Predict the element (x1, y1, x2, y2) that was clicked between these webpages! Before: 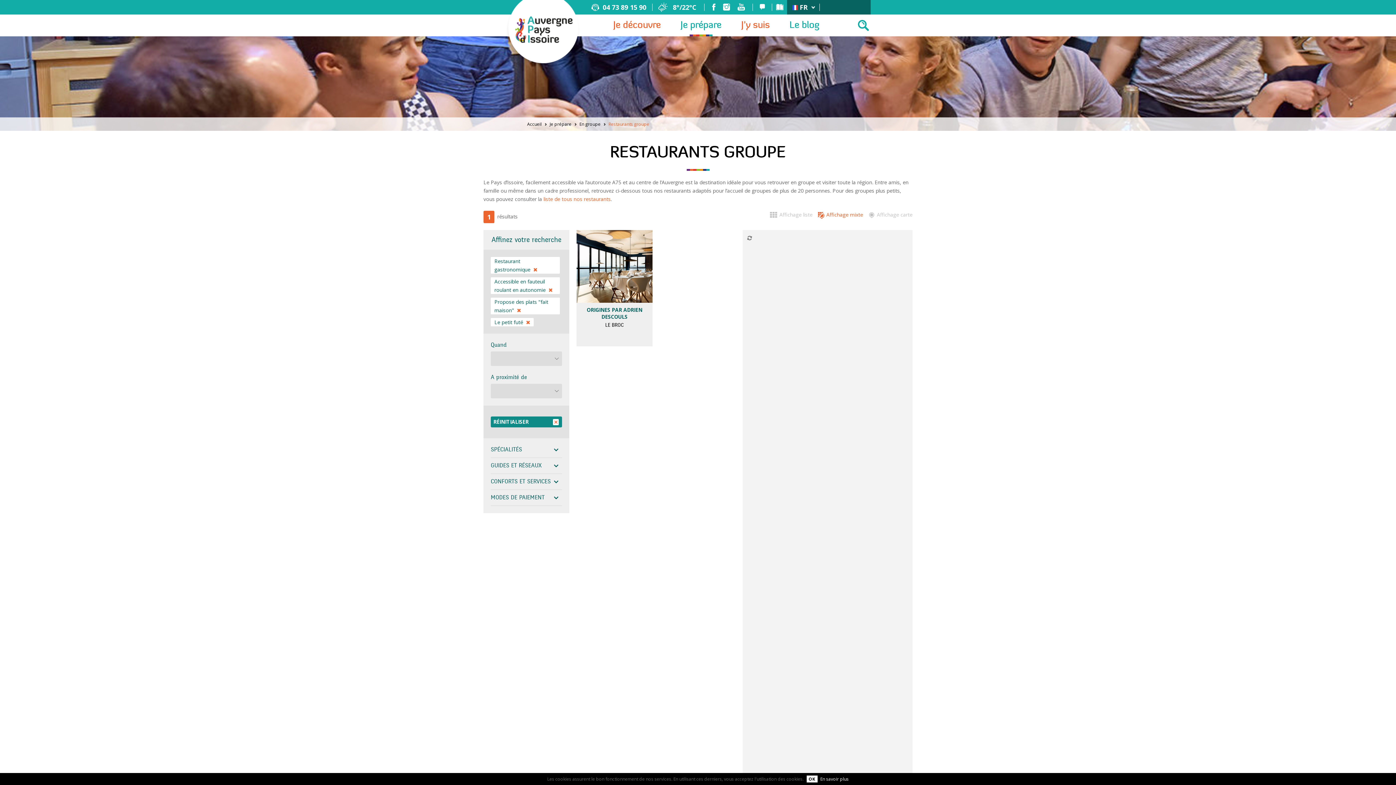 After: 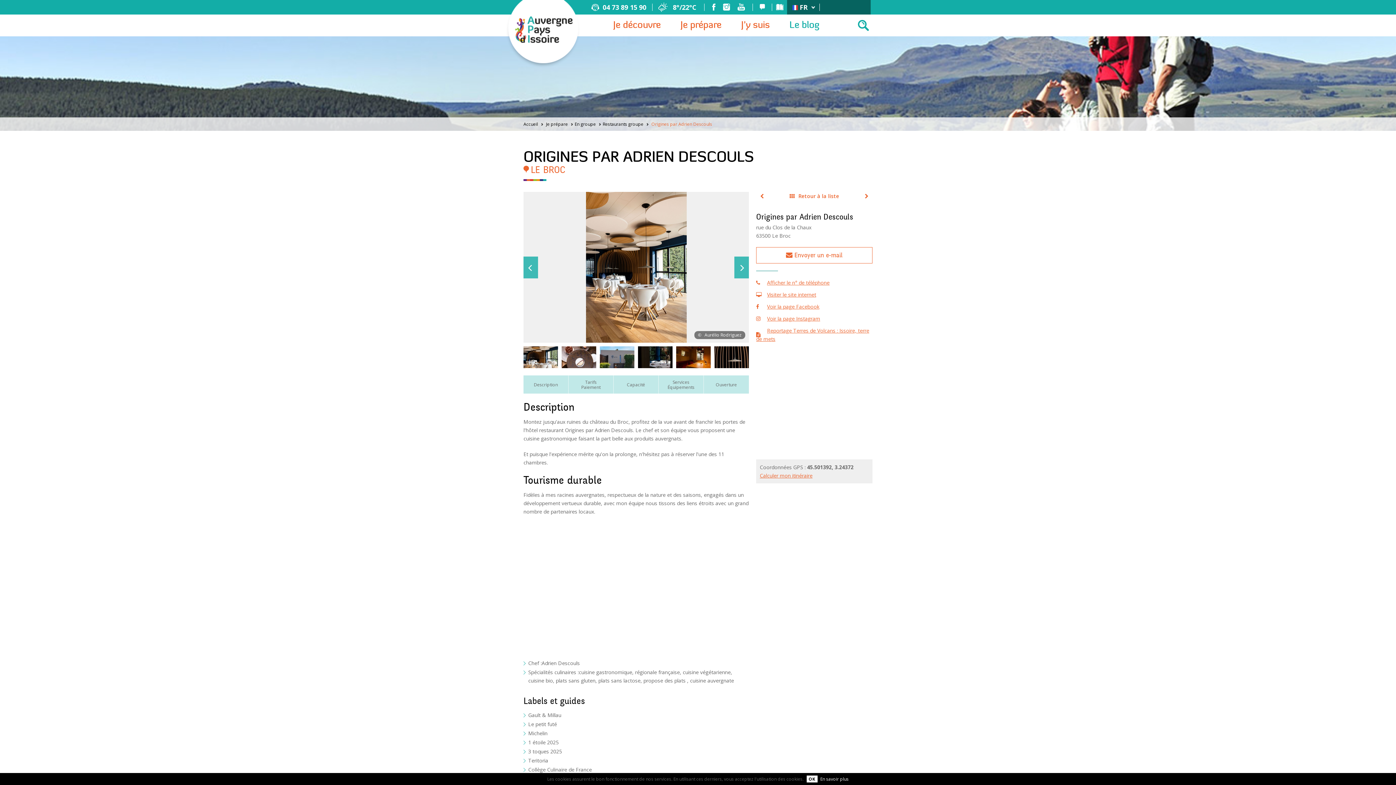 Action: bbox: (586, 306, 642, 320) label: ORIGINES PAR ADRIEN DESCOULS